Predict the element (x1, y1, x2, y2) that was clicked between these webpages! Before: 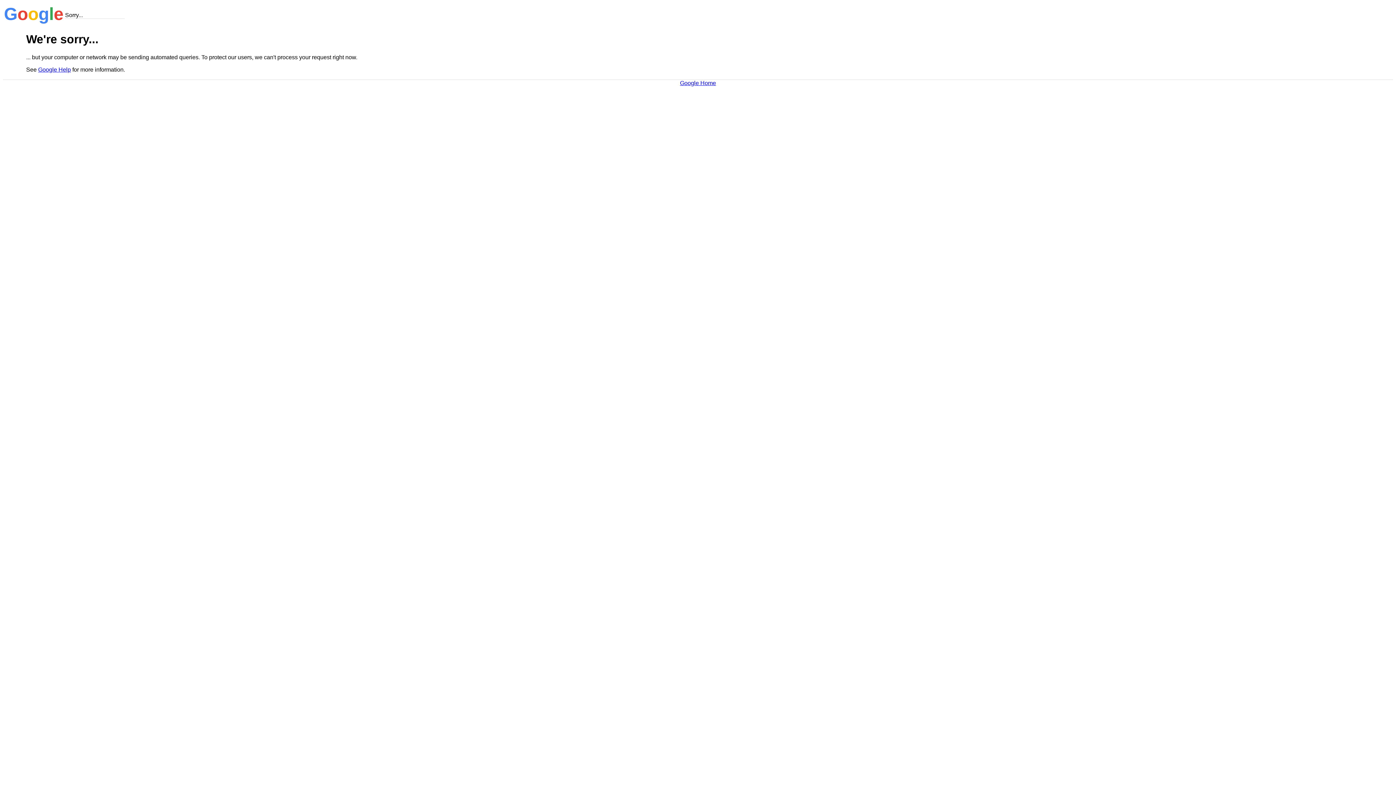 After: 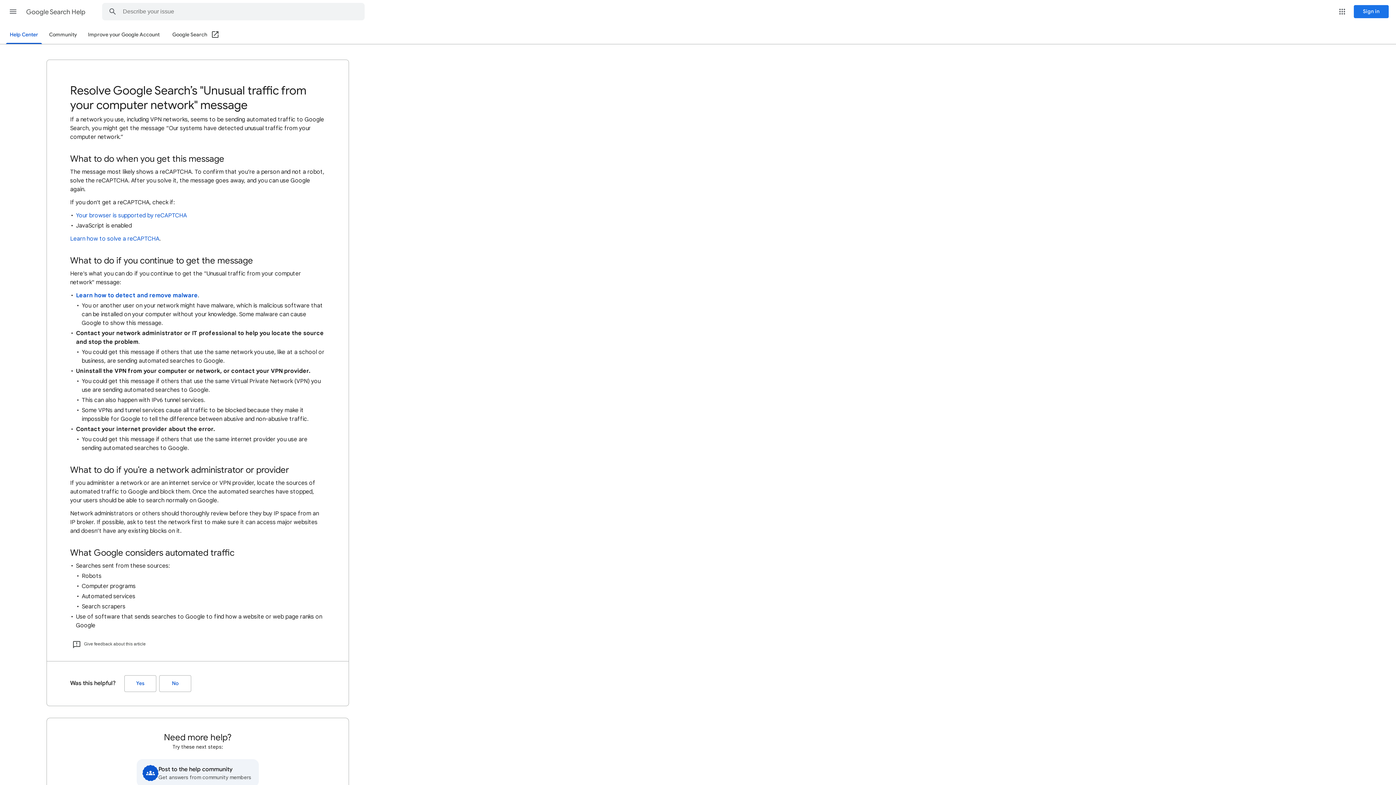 Action: label: Google Help bbox: (38, 66, 70, 72)